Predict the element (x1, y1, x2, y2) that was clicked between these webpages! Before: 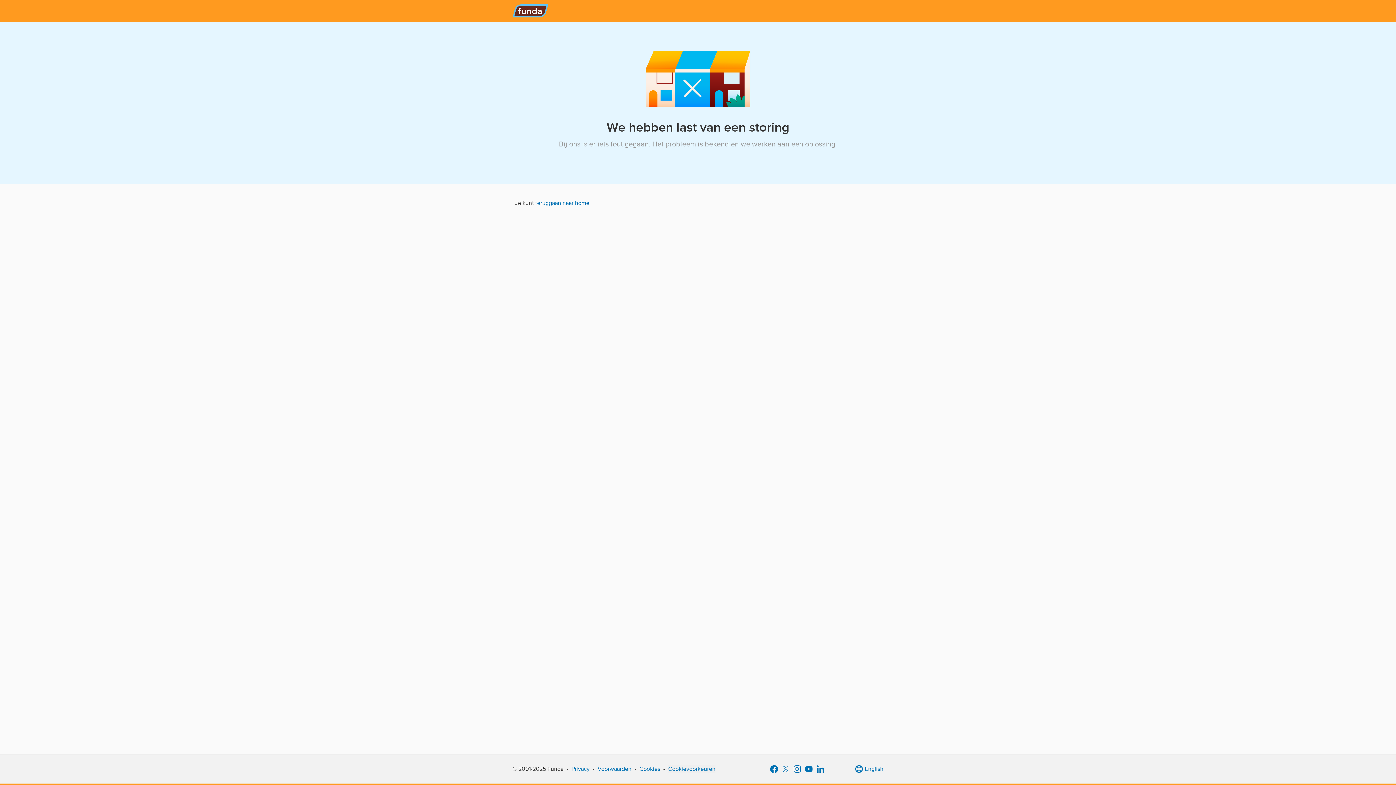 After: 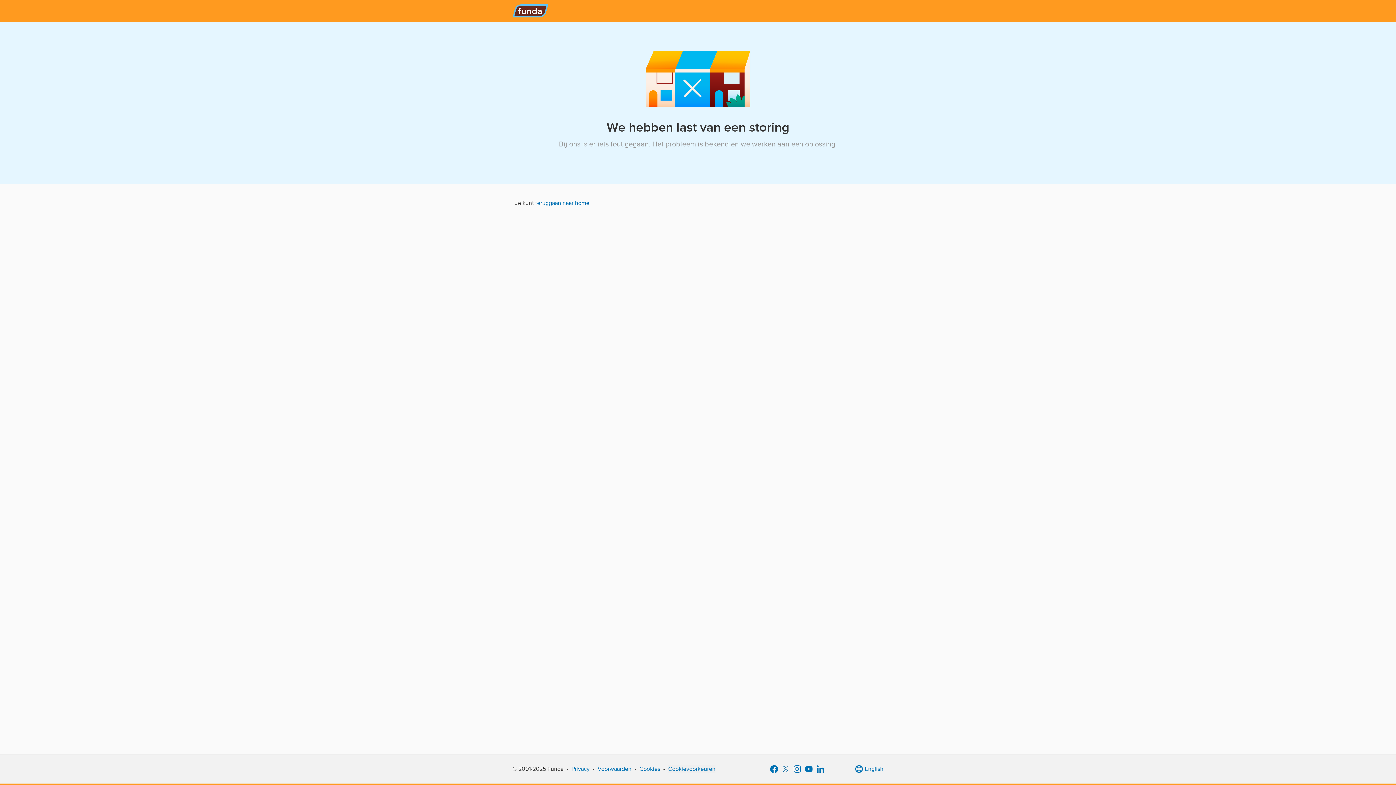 Action: bbox: (779, 763, 791, 775)